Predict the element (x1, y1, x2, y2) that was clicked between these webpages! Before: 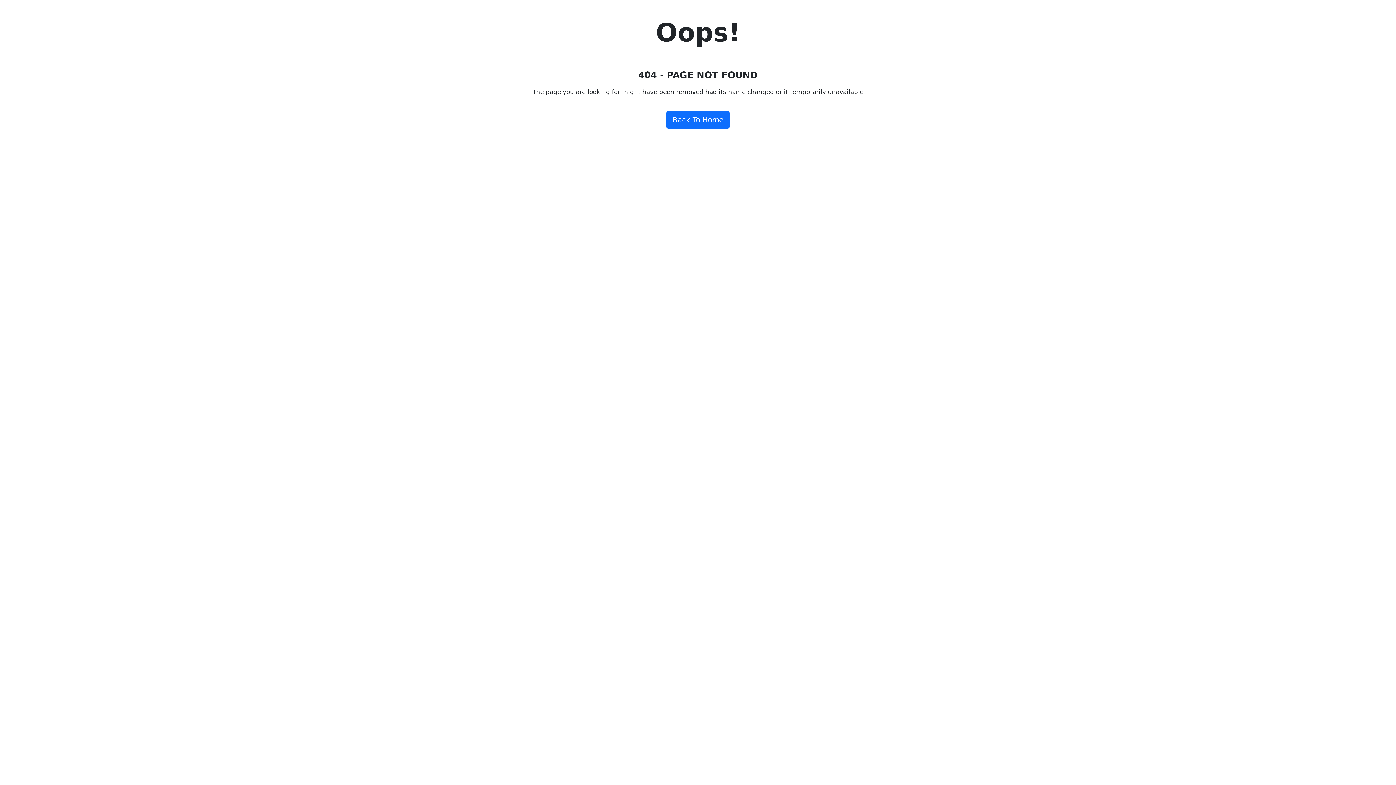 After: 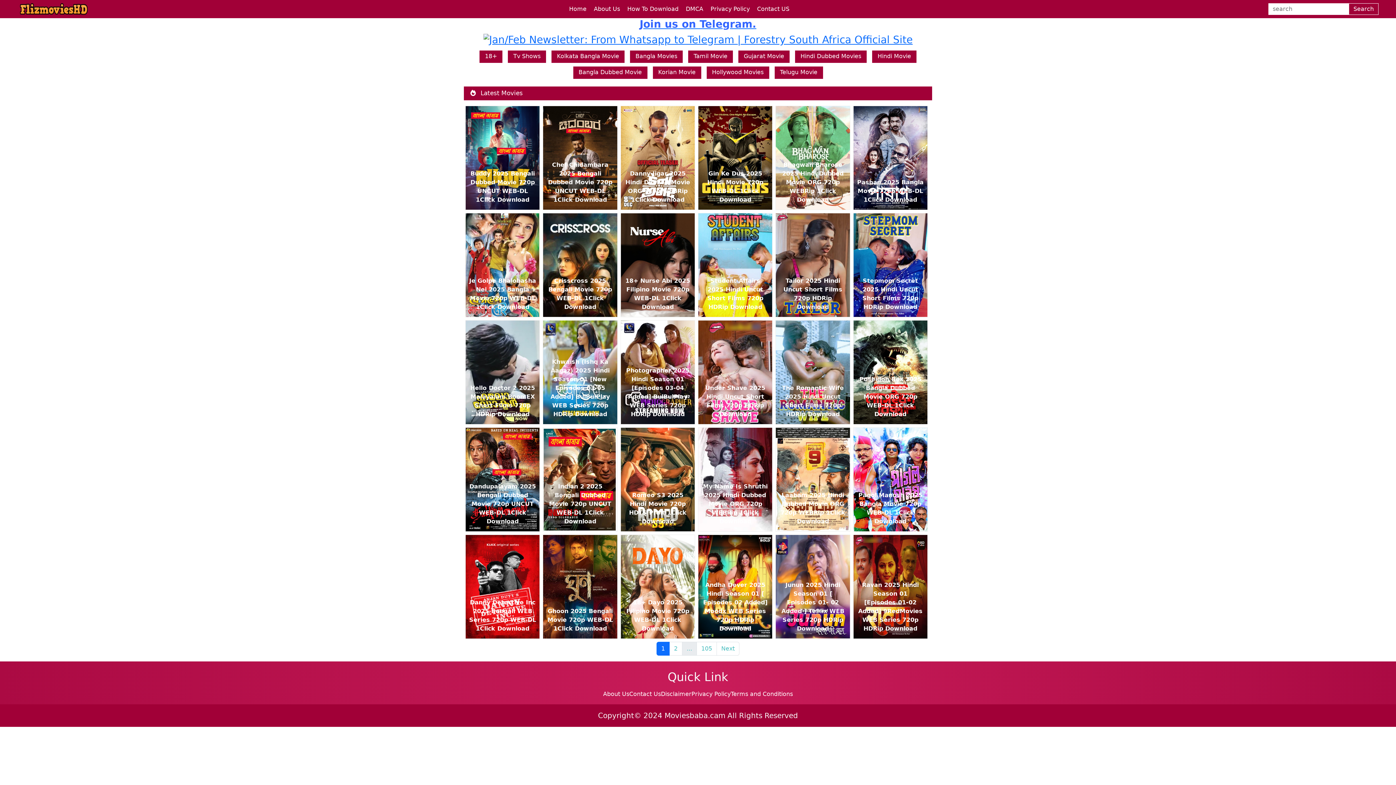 Action: bbox: (666, 111, 729, 128) label: Back To Home